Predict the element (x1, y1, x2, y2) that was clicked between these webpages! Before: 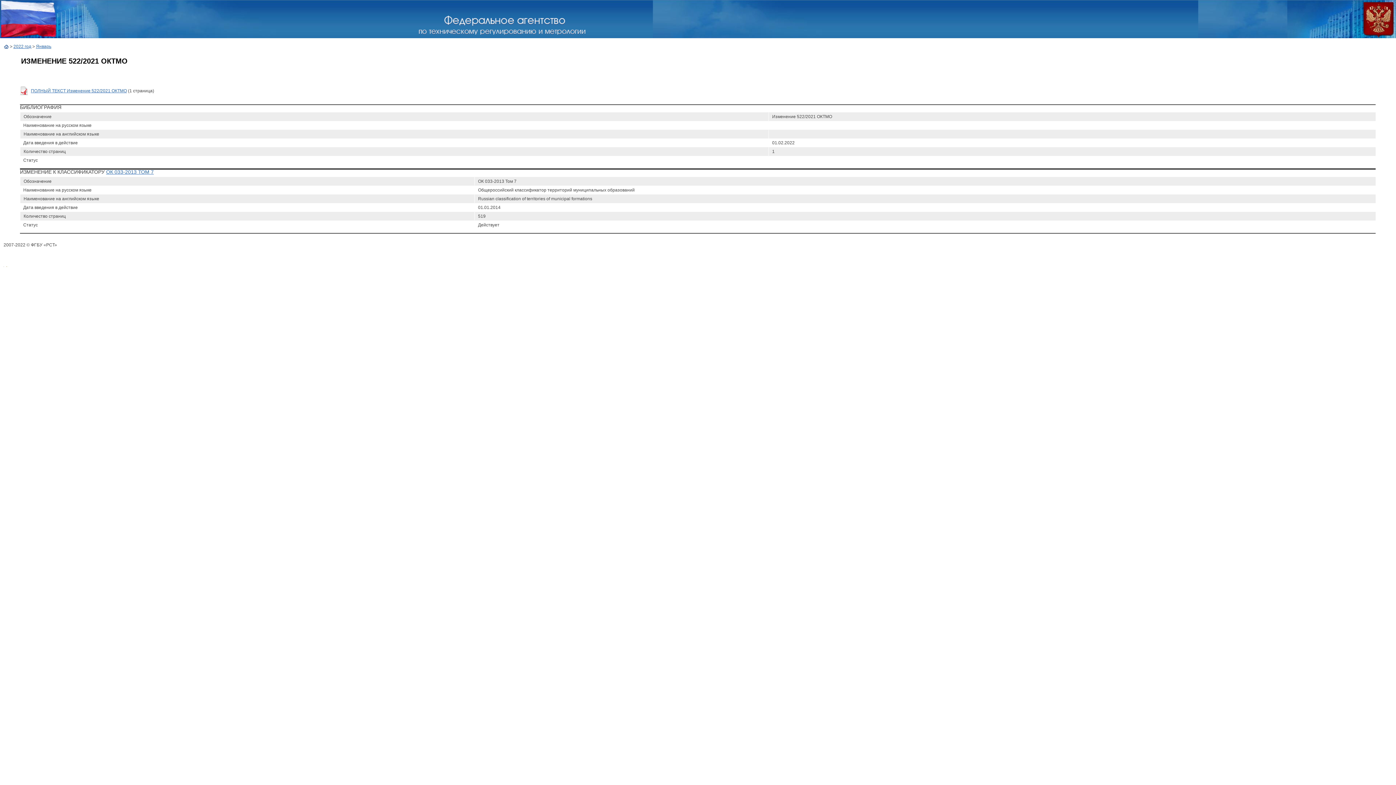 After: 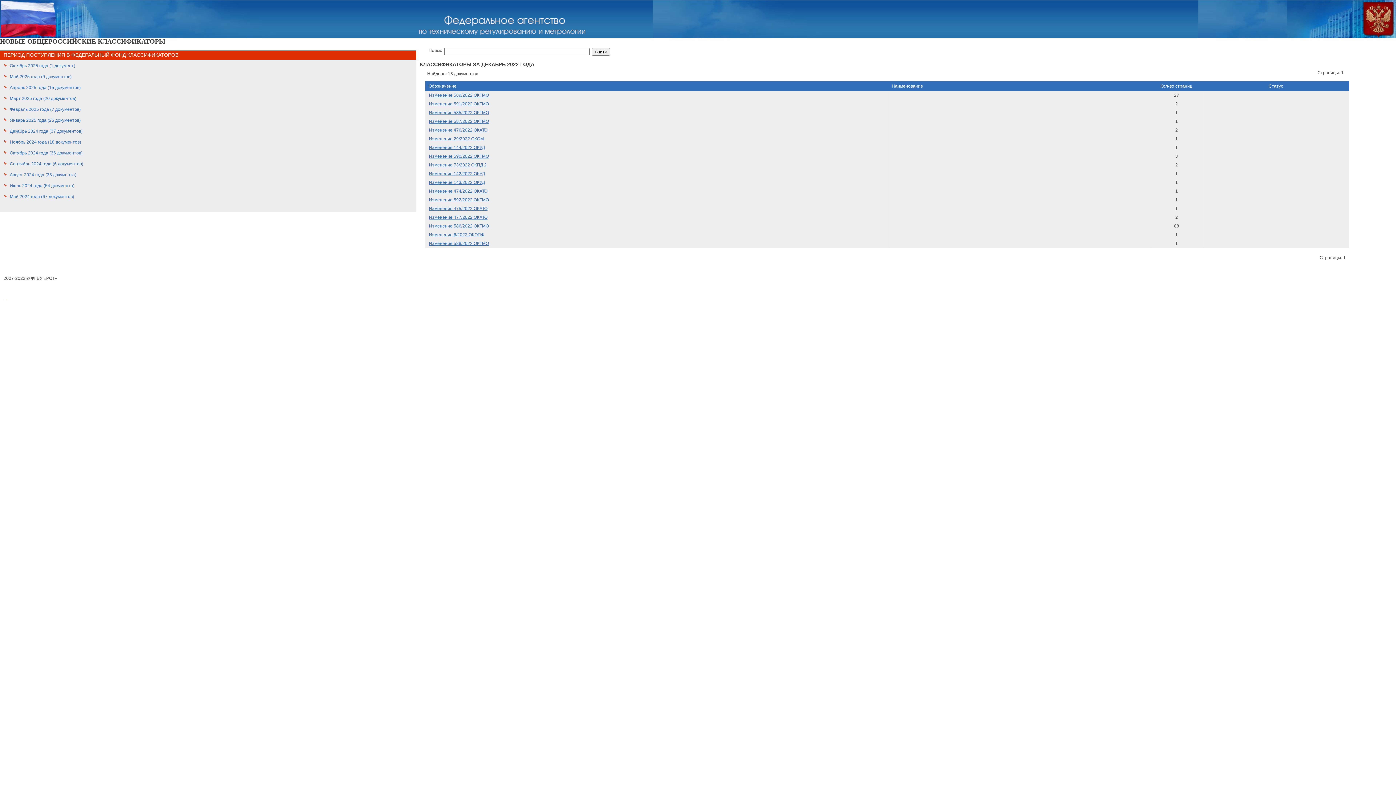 Action: bbox: (13, 44, 31, 49) label: 2022 год